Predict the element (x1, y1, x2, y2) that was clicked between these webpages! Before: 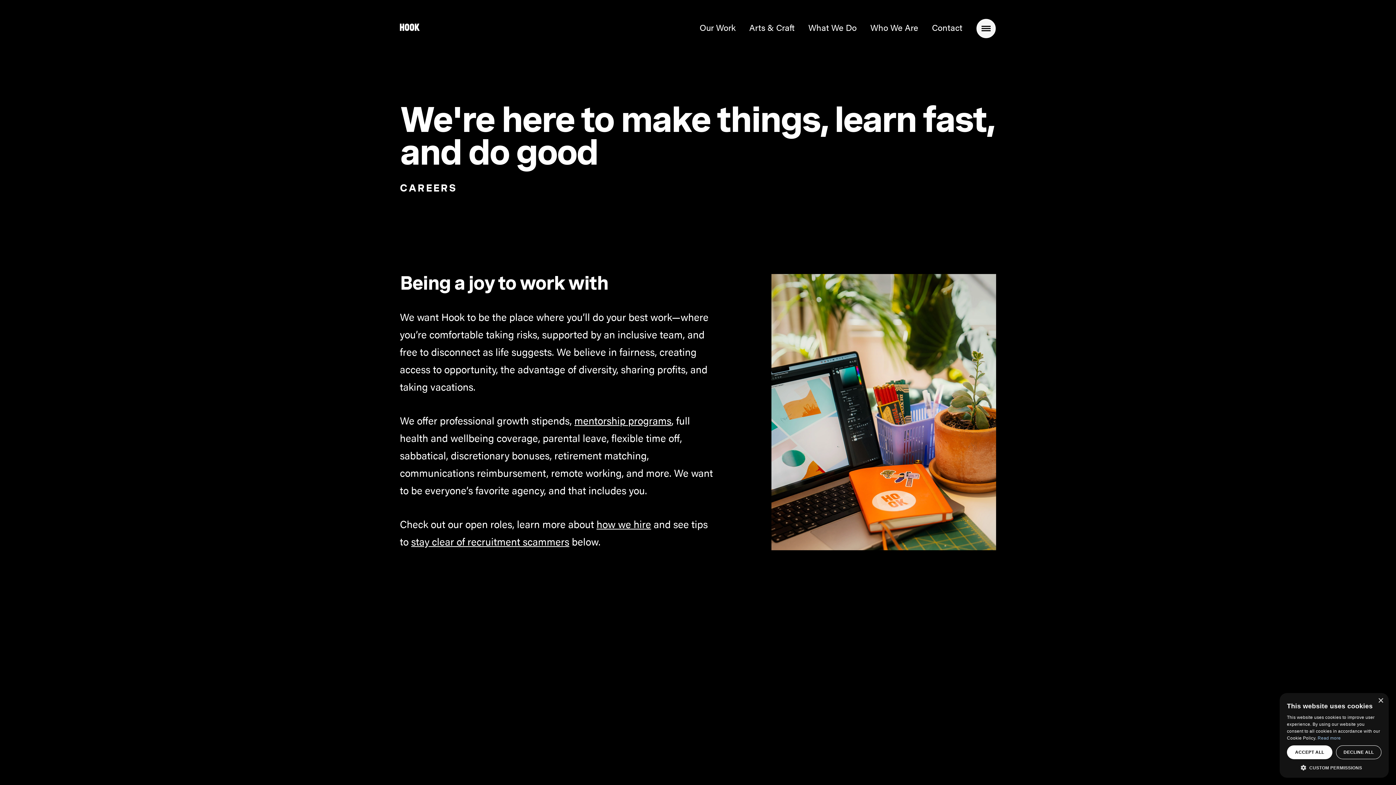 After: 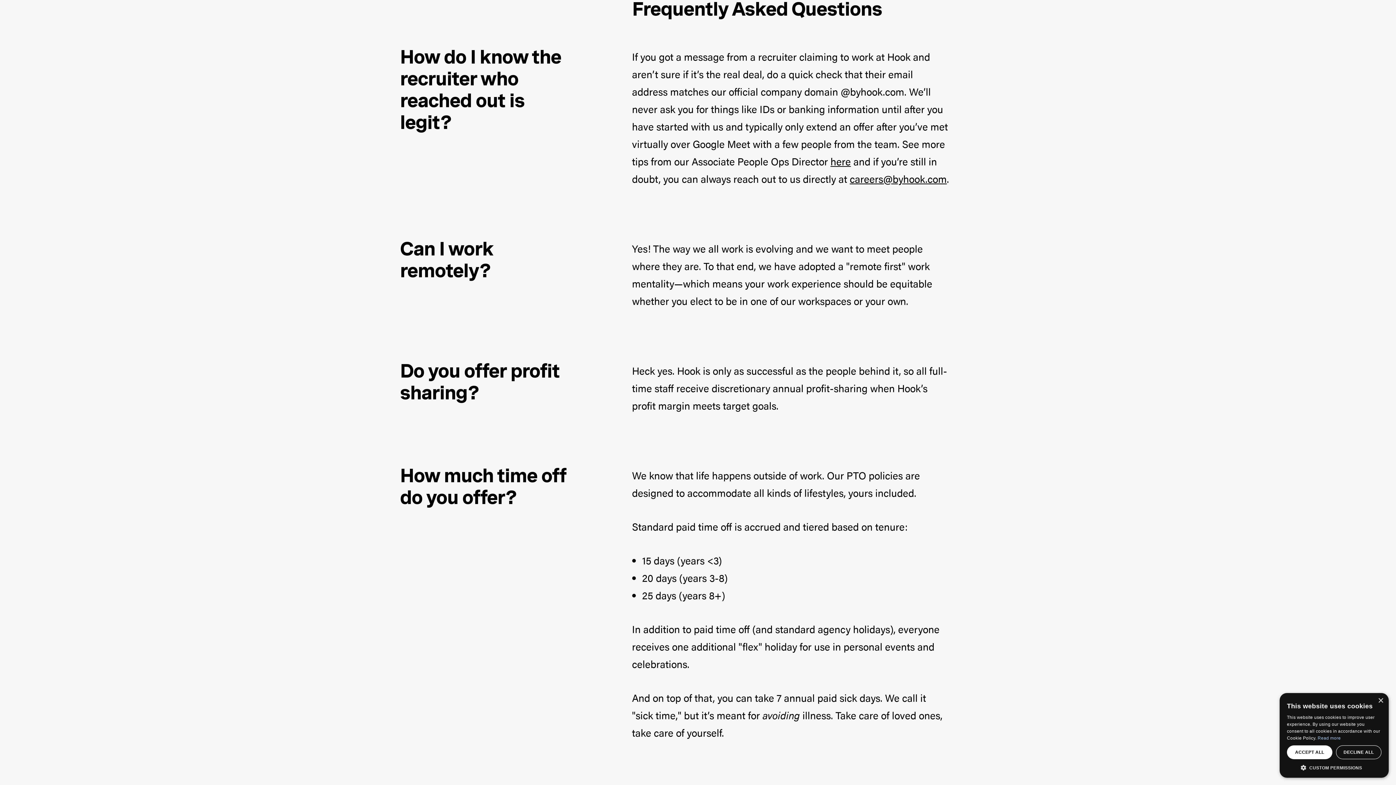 Action: bbox: (411, 534, 569, 548) label: stay clear of recruitment scammers